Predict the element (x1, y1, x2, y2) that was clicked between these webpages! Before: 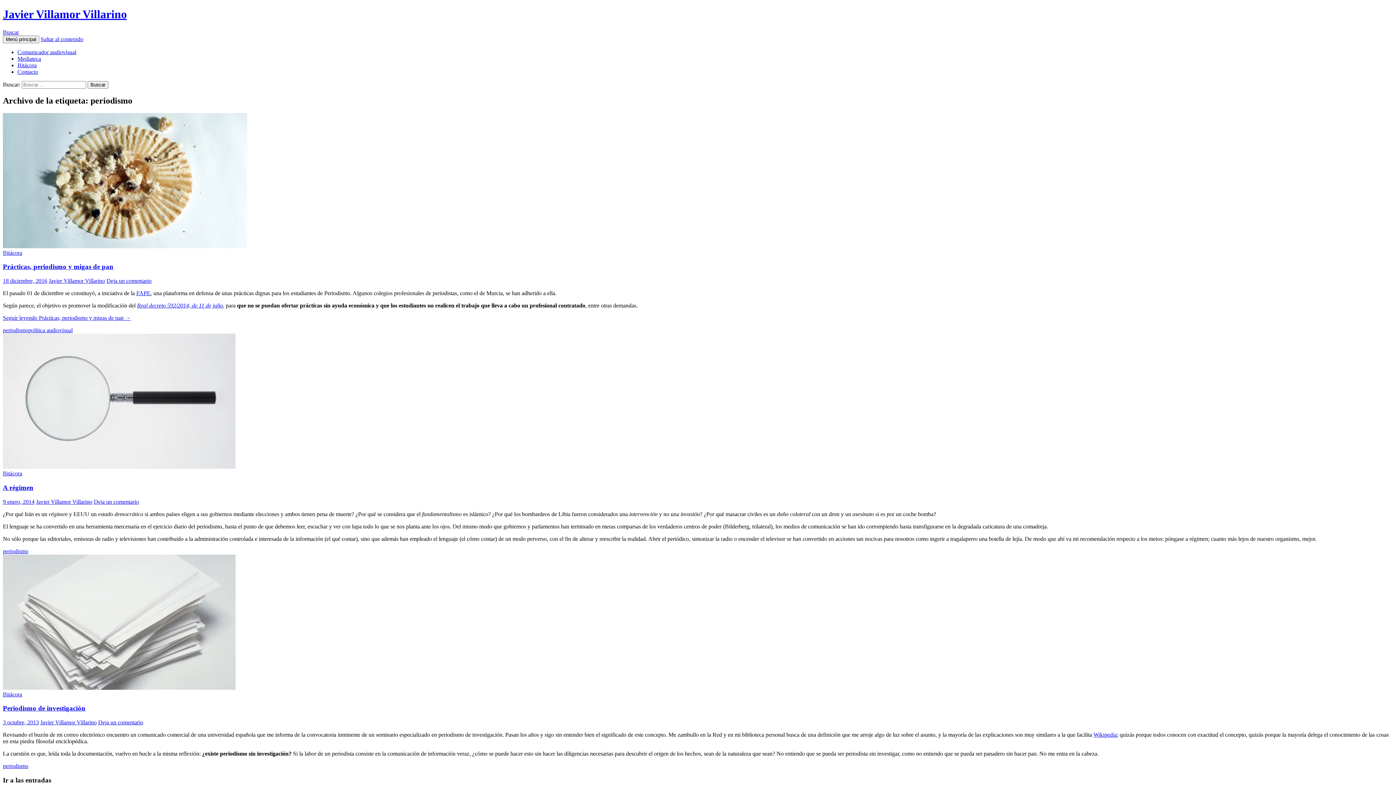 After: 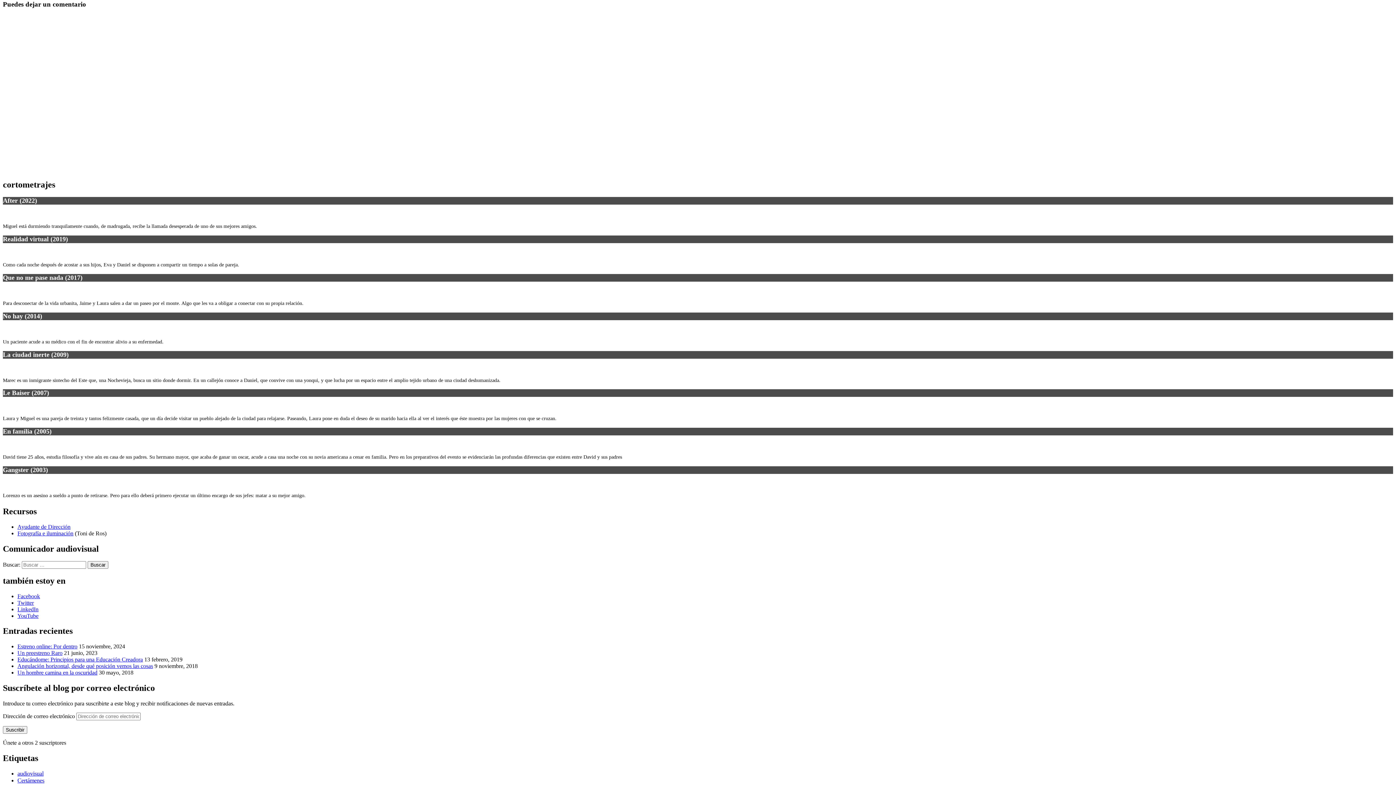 Action: label: Deja un comentario bbox: (93, 498, 138, 504)